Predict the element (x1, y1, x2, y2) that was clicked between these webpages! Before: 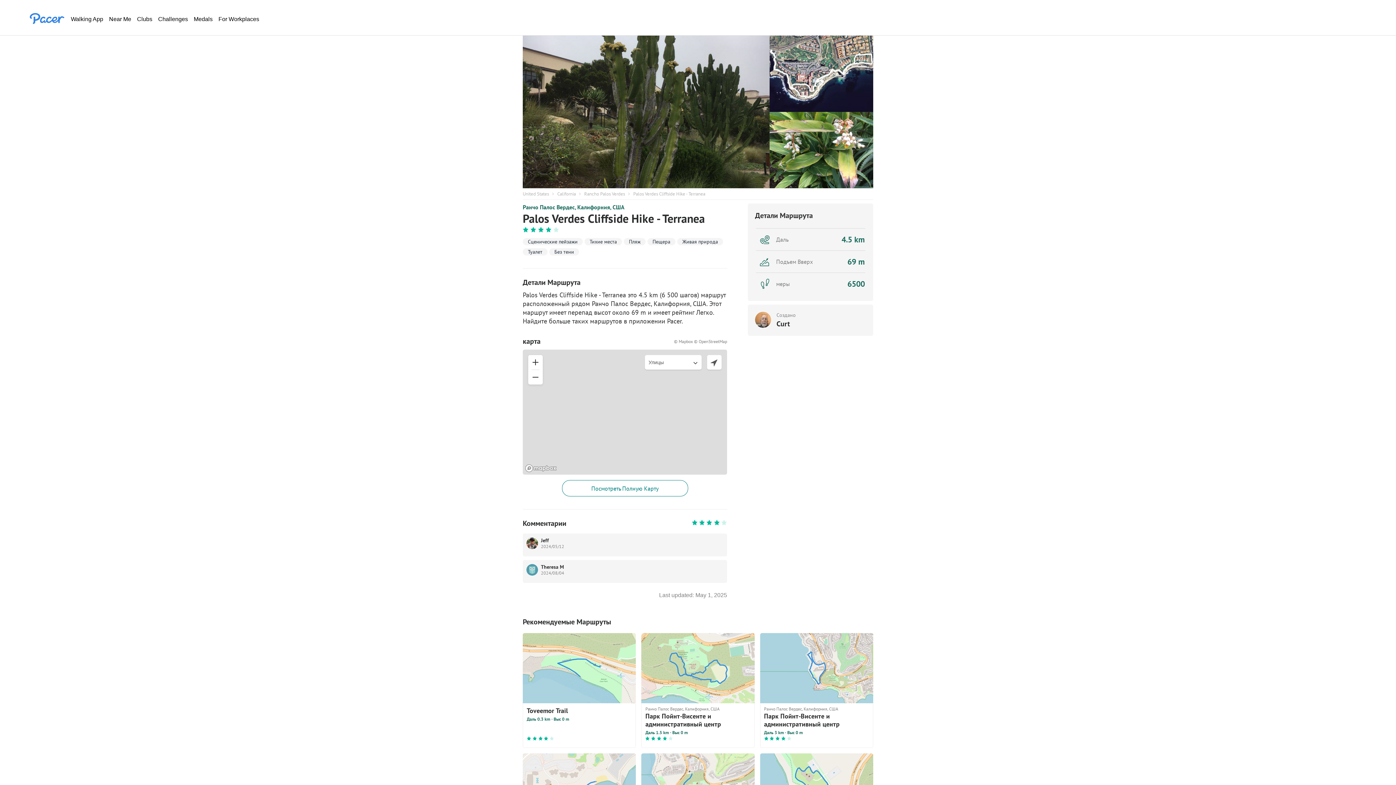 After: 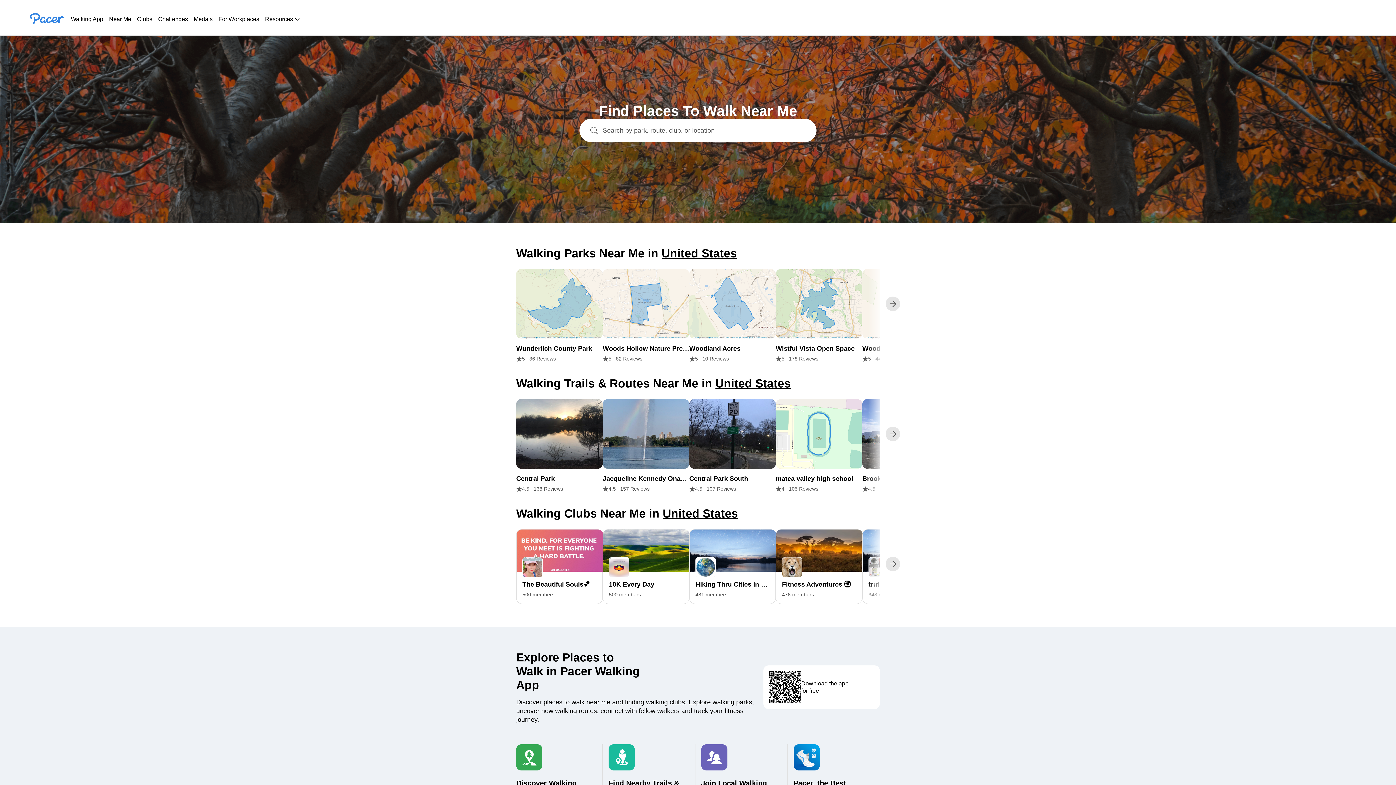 Action: bbox: (109, 15, 131, 22) label: Near Me